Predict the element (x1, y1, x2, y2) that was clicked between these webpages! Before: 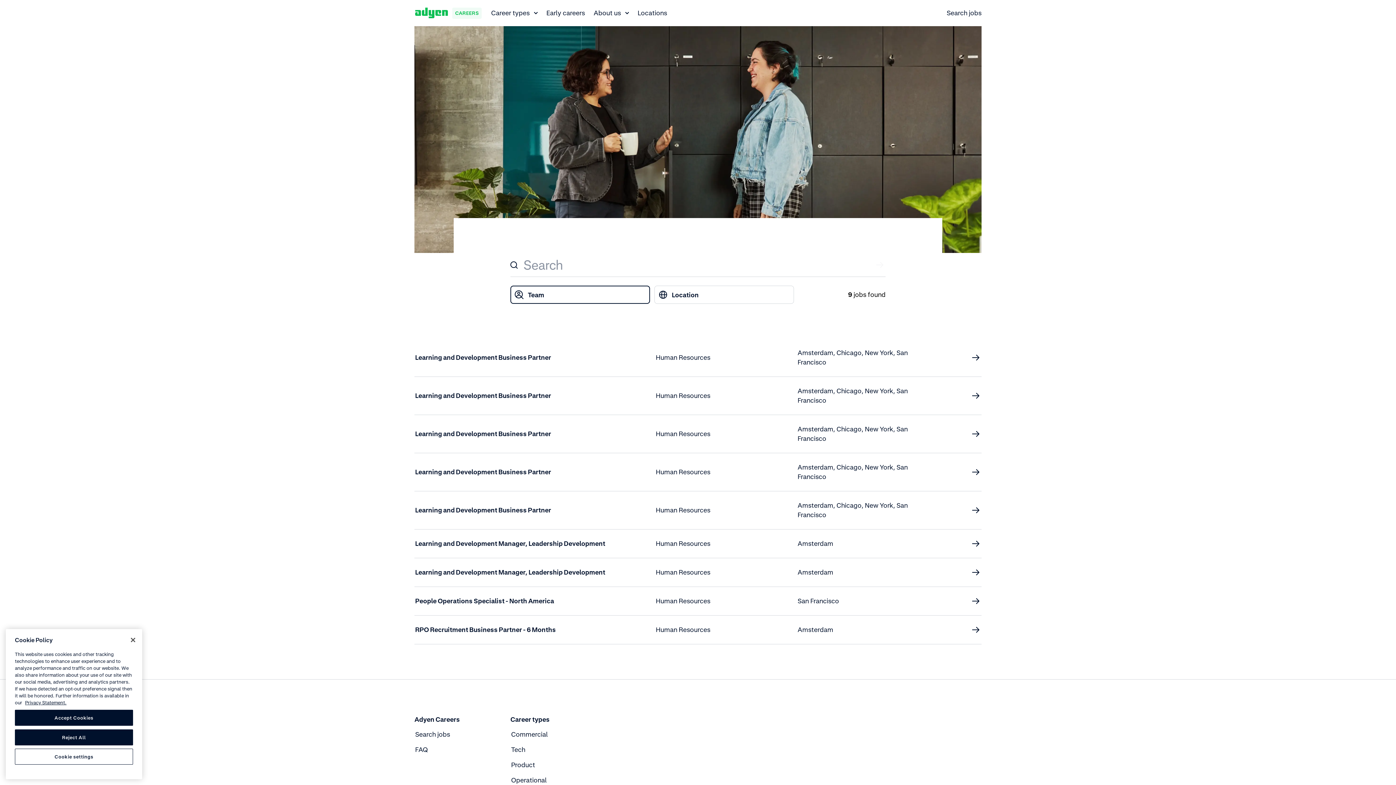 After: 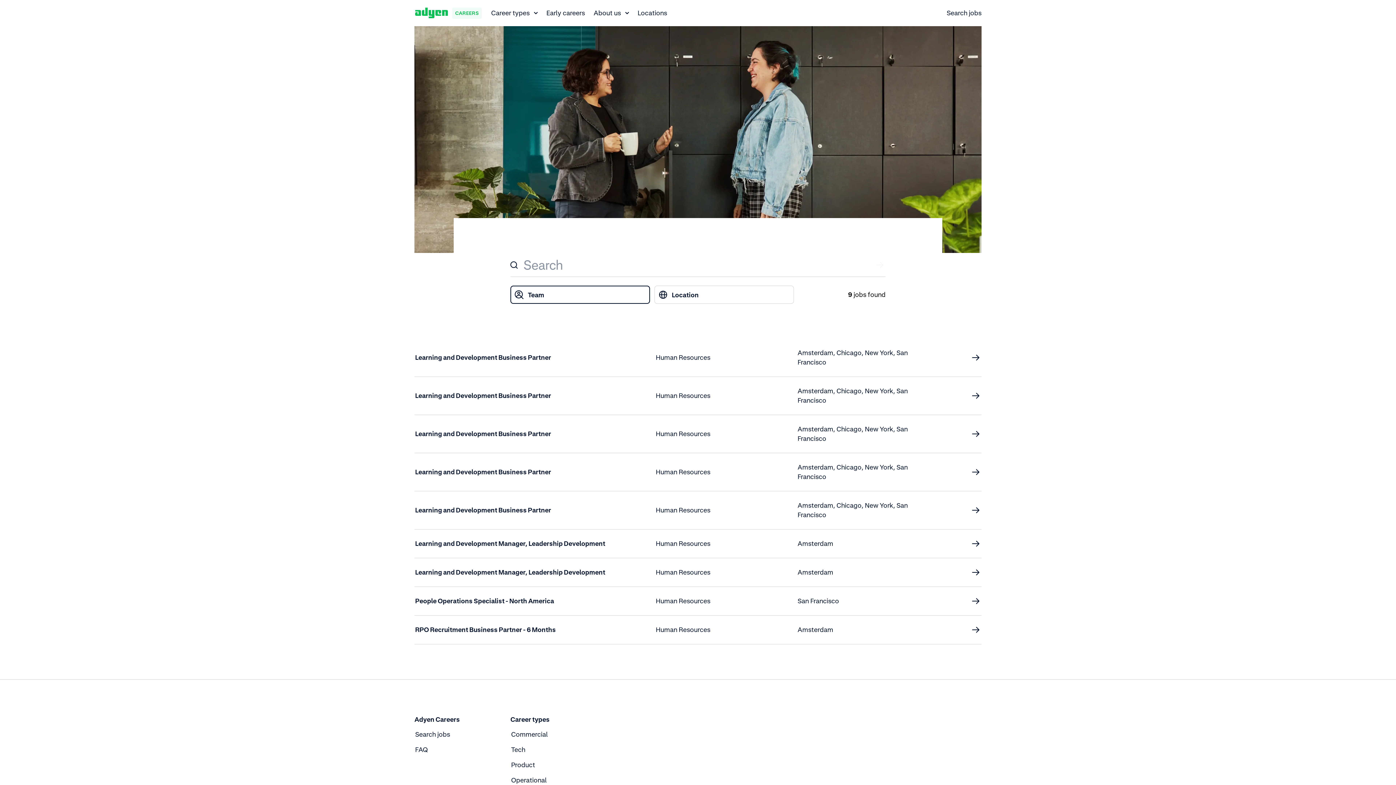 Action: bbox: (14, 729, 133, 745) label: Reject All